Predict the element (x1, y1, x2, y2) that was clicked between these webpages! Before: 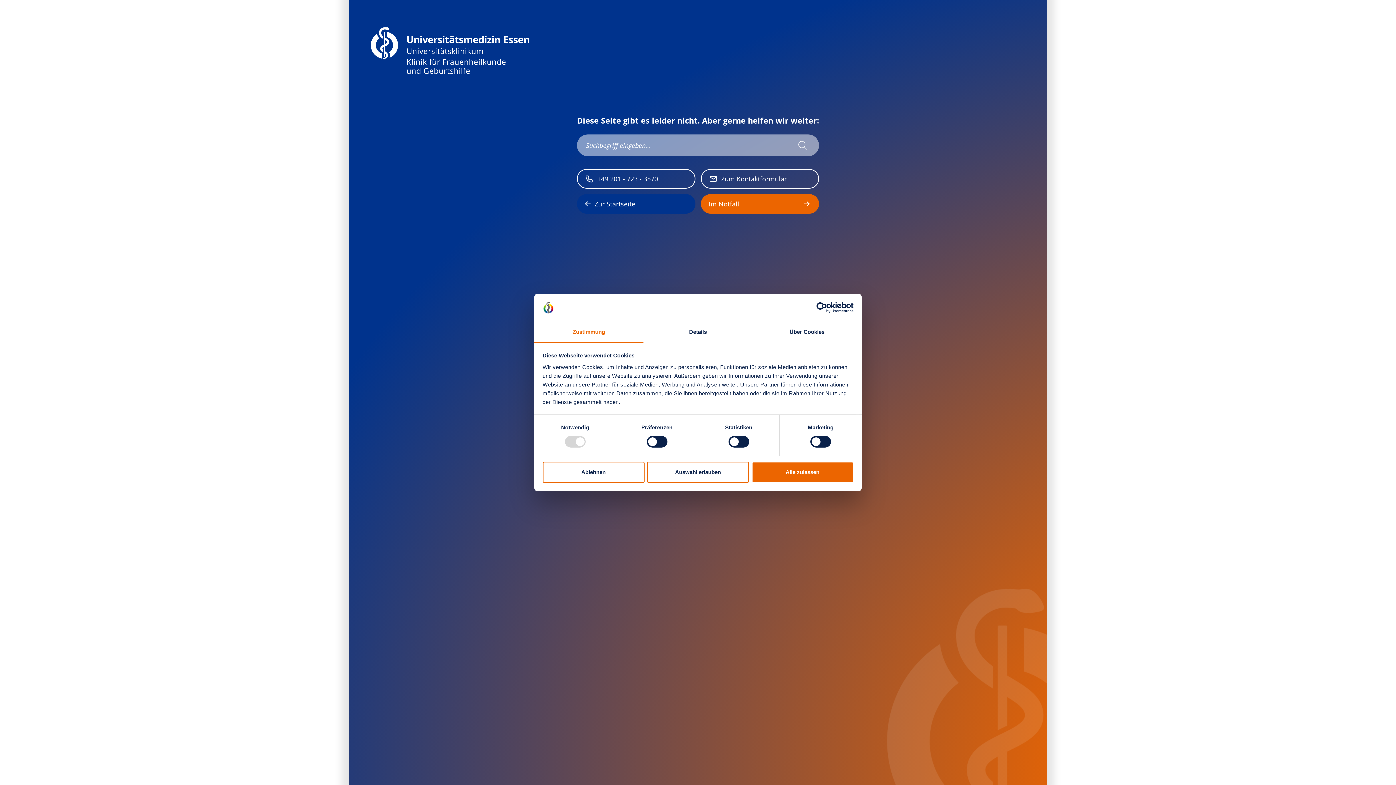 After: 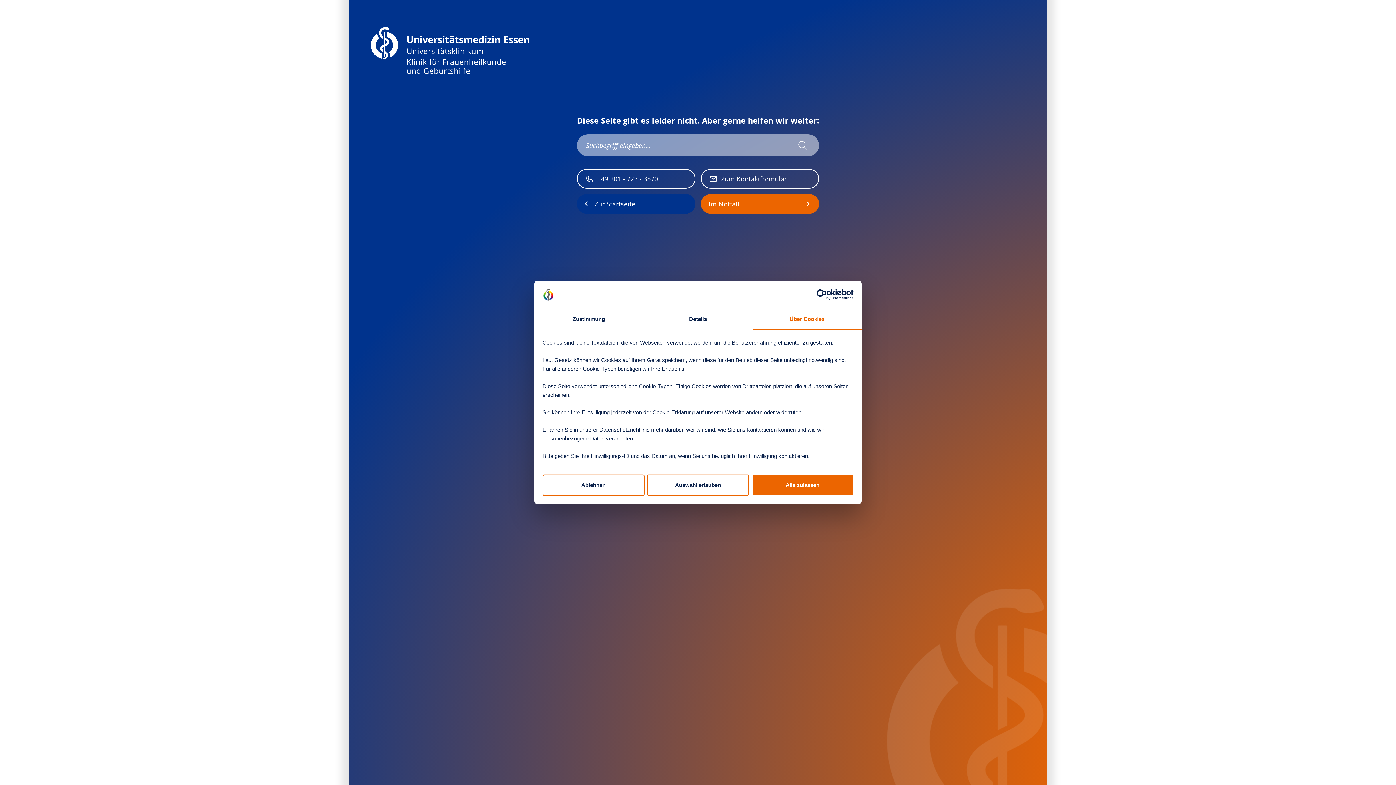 Action: bbox: (752, 322, 861, 343) label: Über Cookies